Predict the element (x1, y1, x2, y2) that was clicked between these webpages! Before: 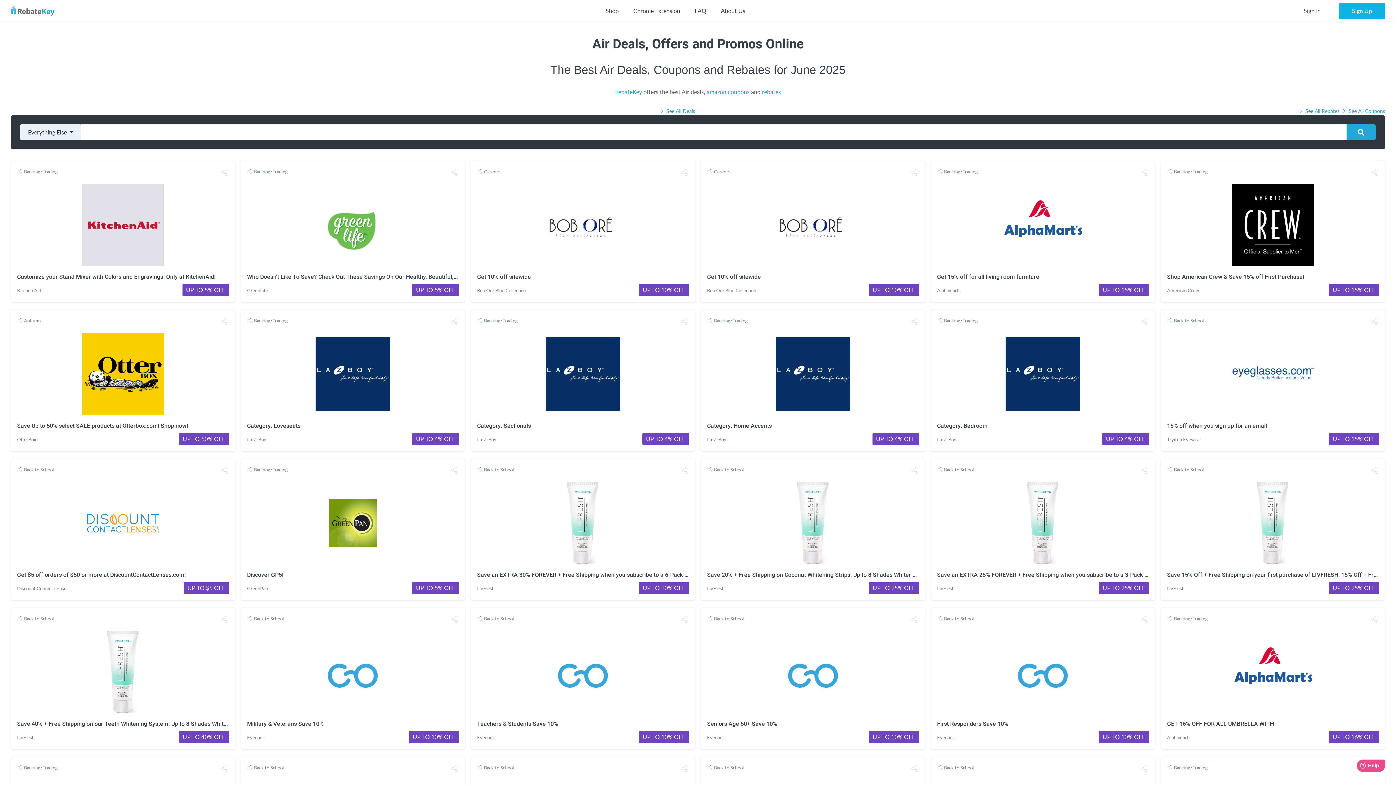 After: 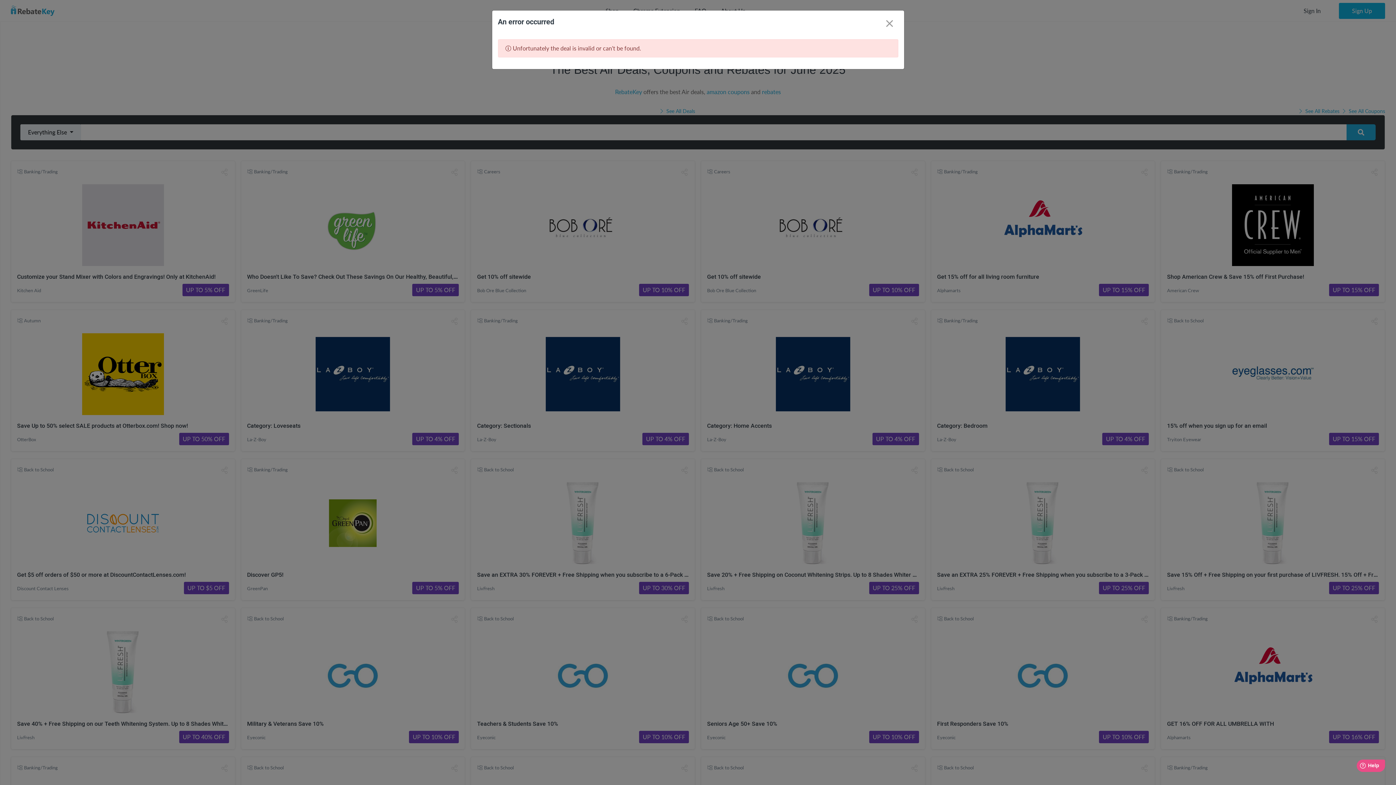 Action: bbox: (247, 482, 459, 564)